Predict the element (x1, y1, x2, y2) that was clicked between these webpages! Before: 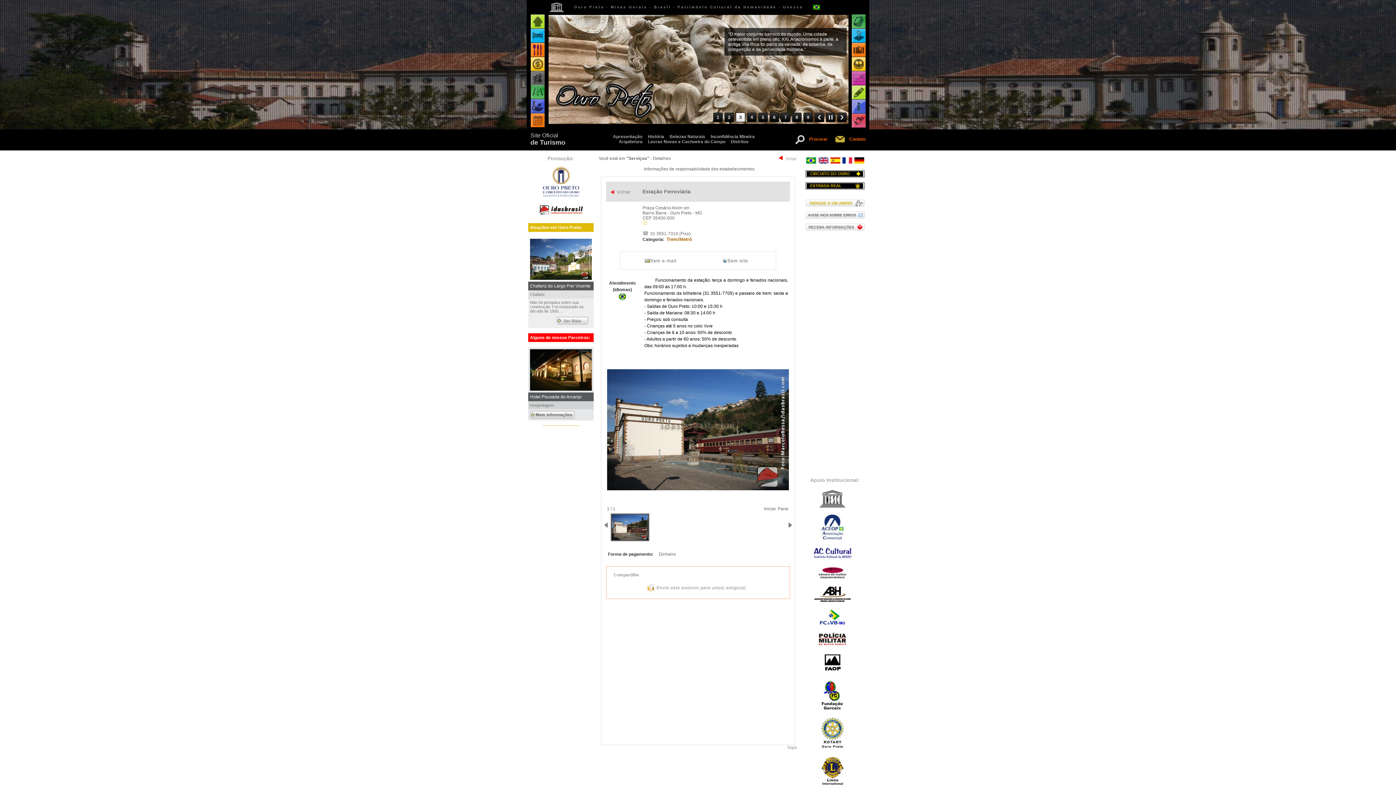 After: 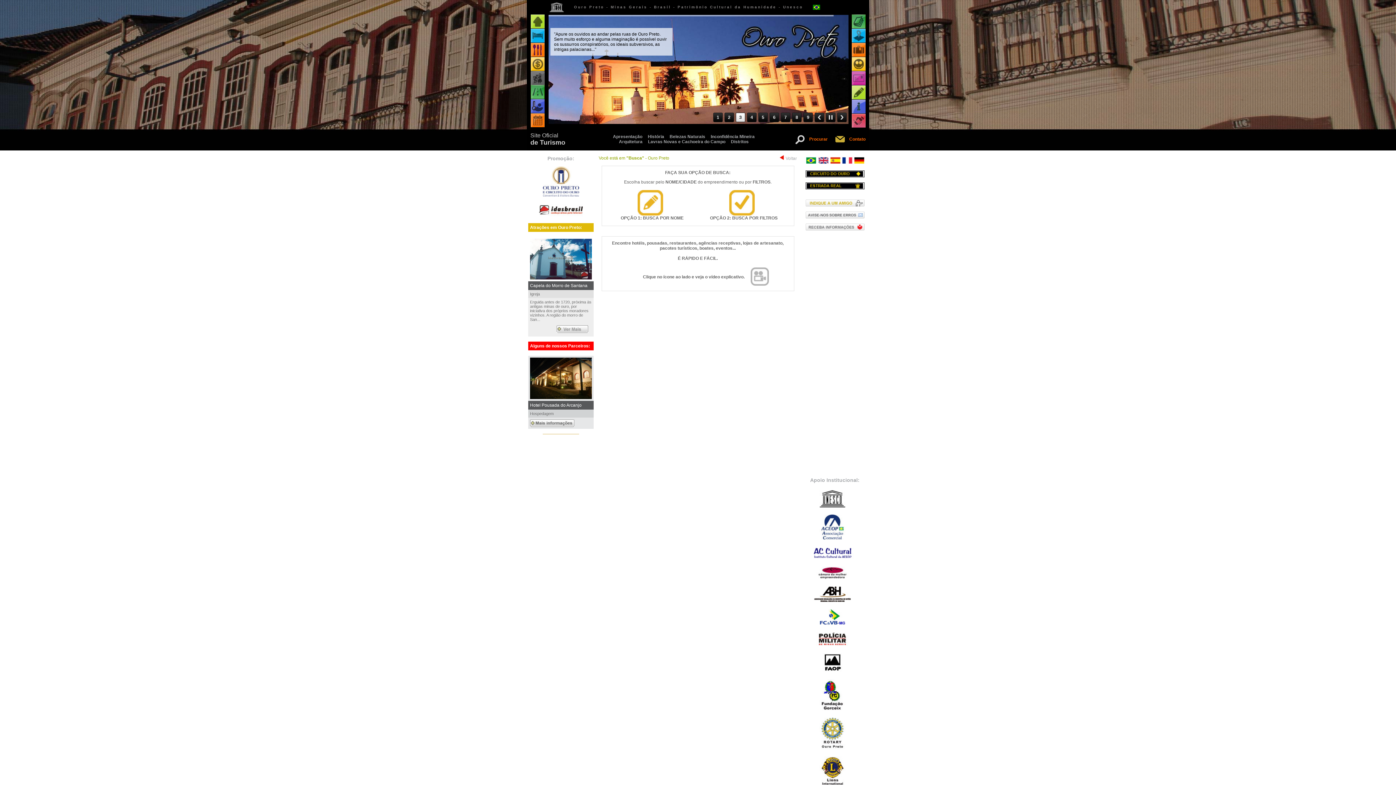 Action: bbox: (794, 141, 805, 146)